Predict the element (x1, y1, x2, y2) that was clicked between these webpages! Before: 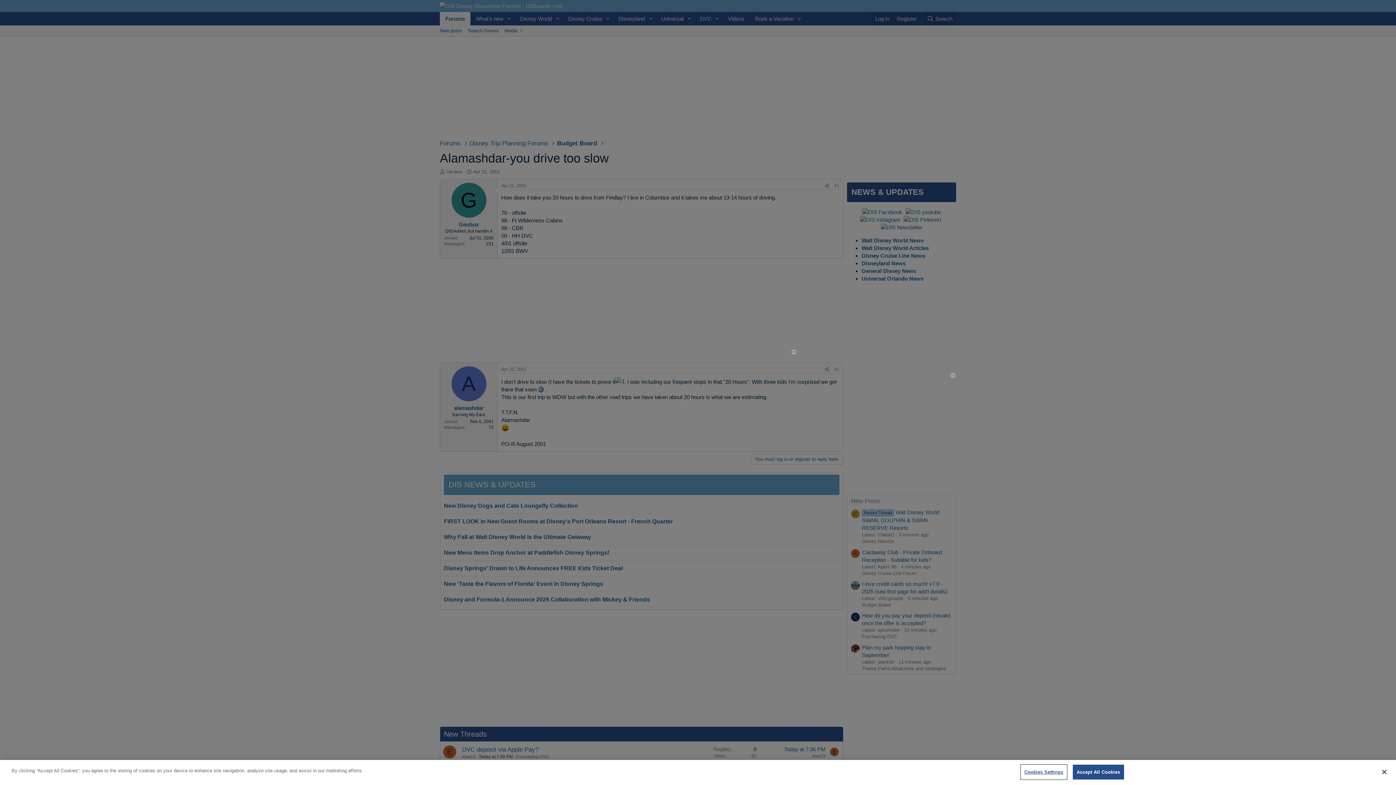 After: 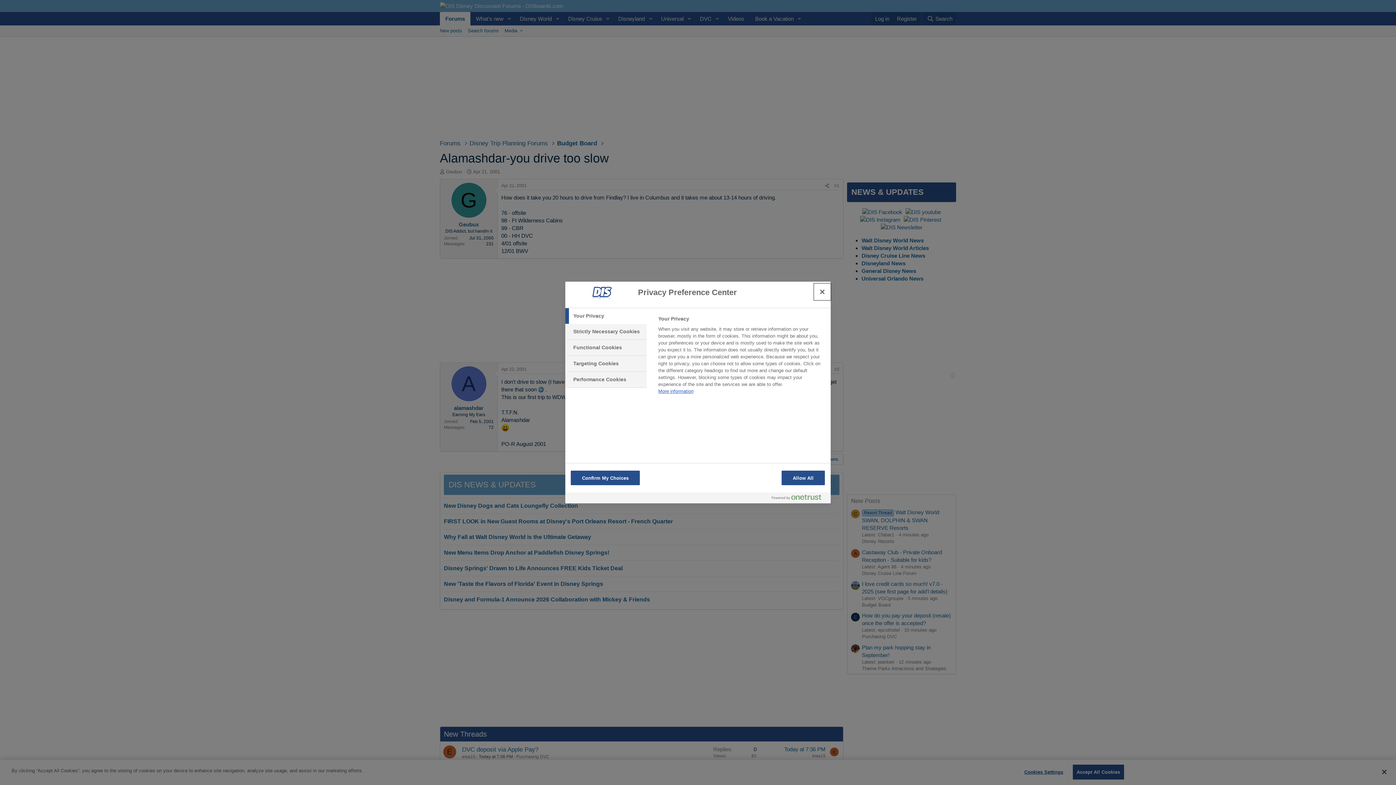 Action: label: Cookies Settings bbox: (1021, 765, 1066, 779)